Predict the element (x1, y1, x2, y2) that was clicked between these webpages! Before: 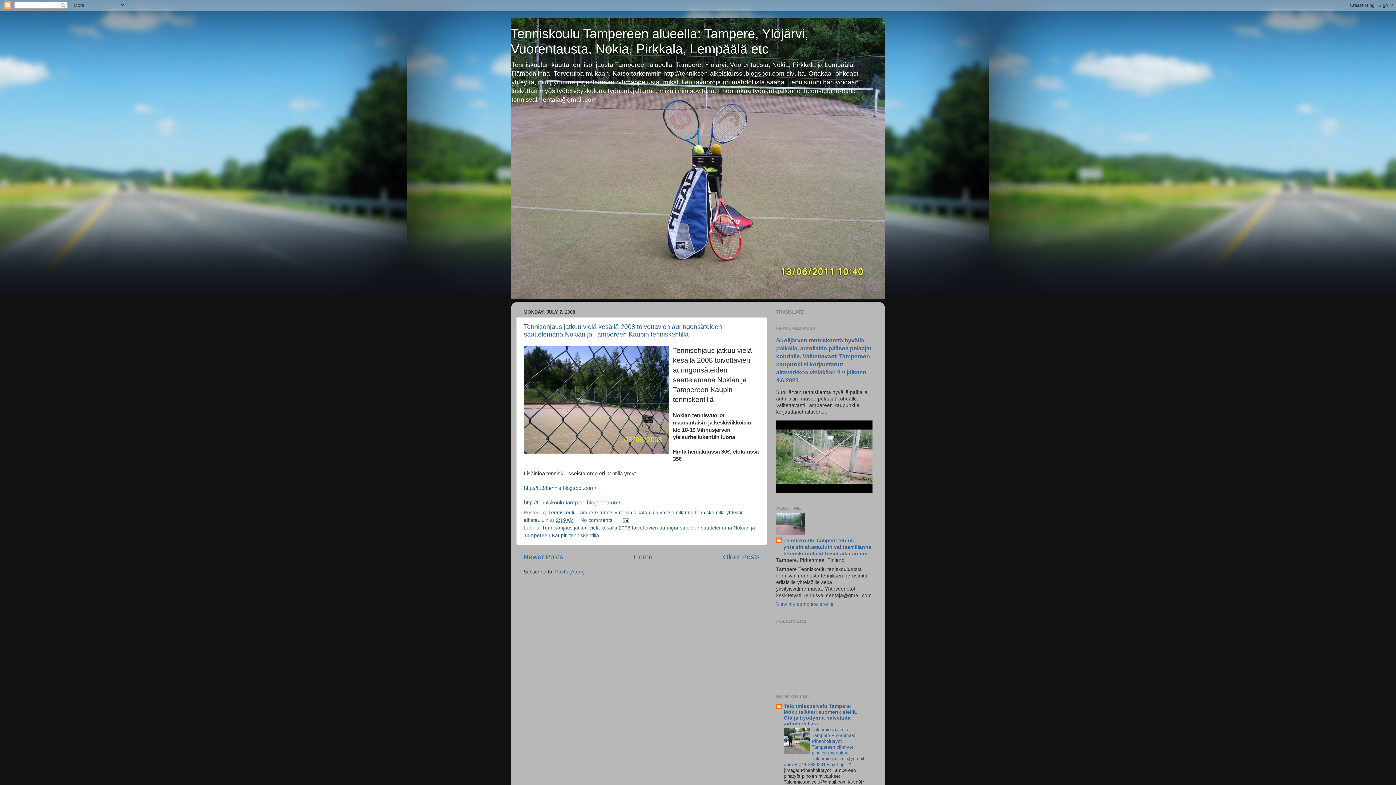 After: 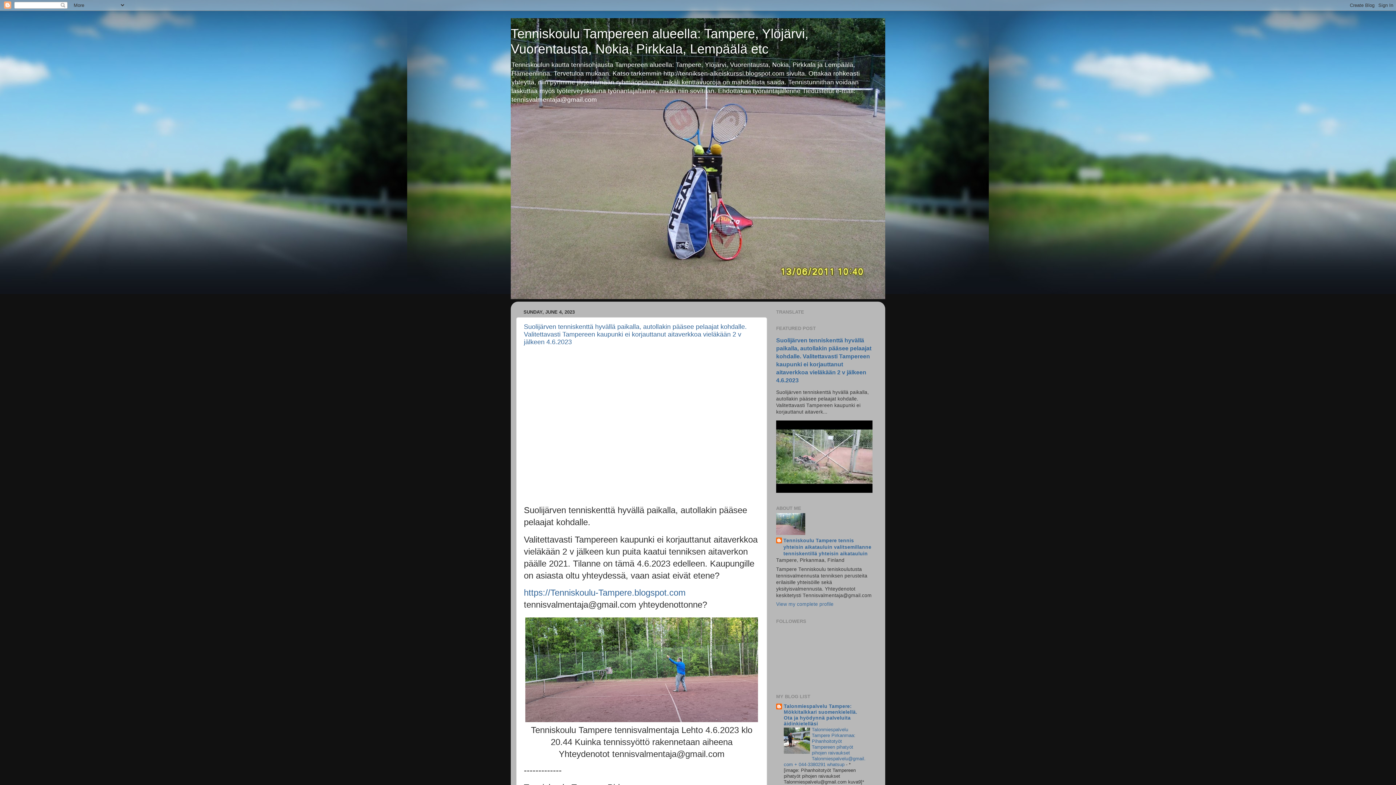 Action: bbox: (634, 553, 652, 561) label: Home